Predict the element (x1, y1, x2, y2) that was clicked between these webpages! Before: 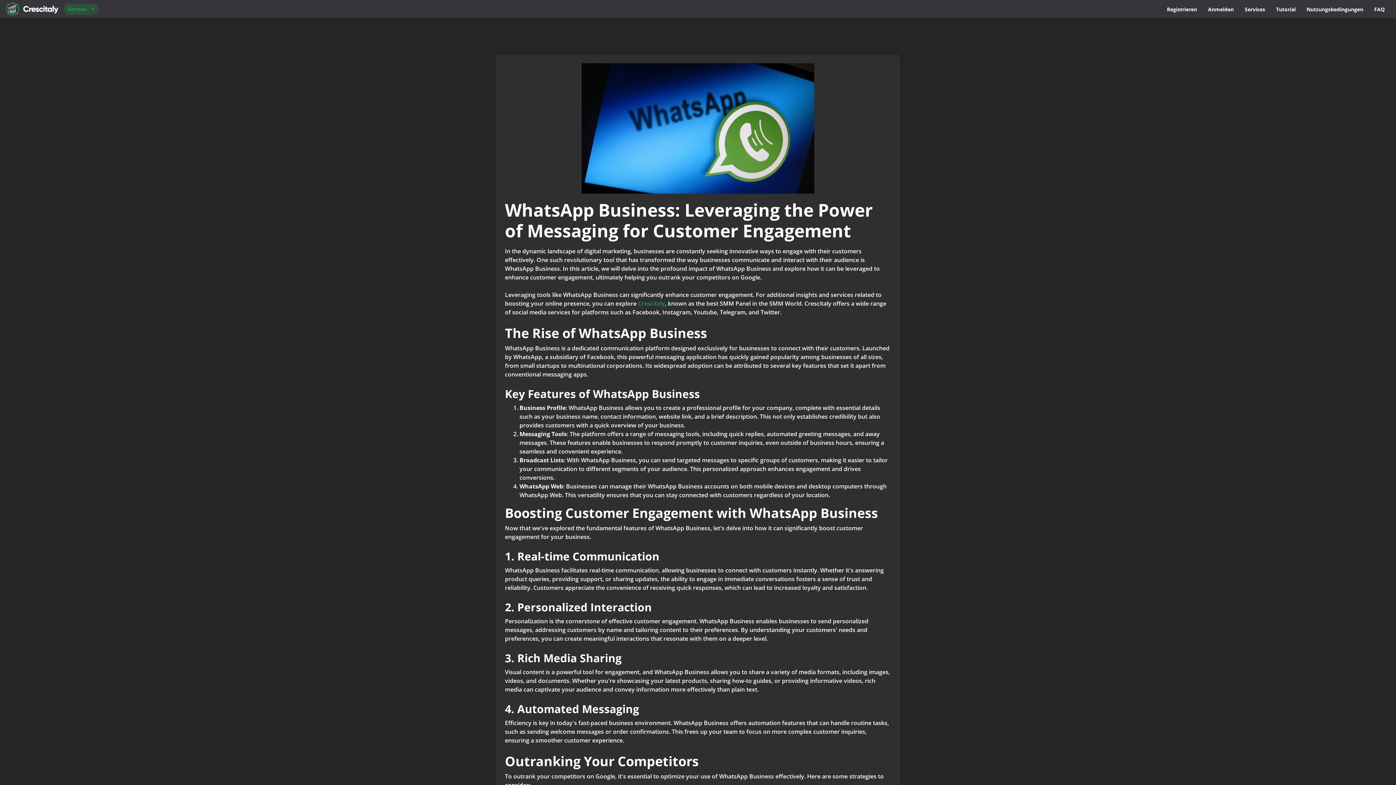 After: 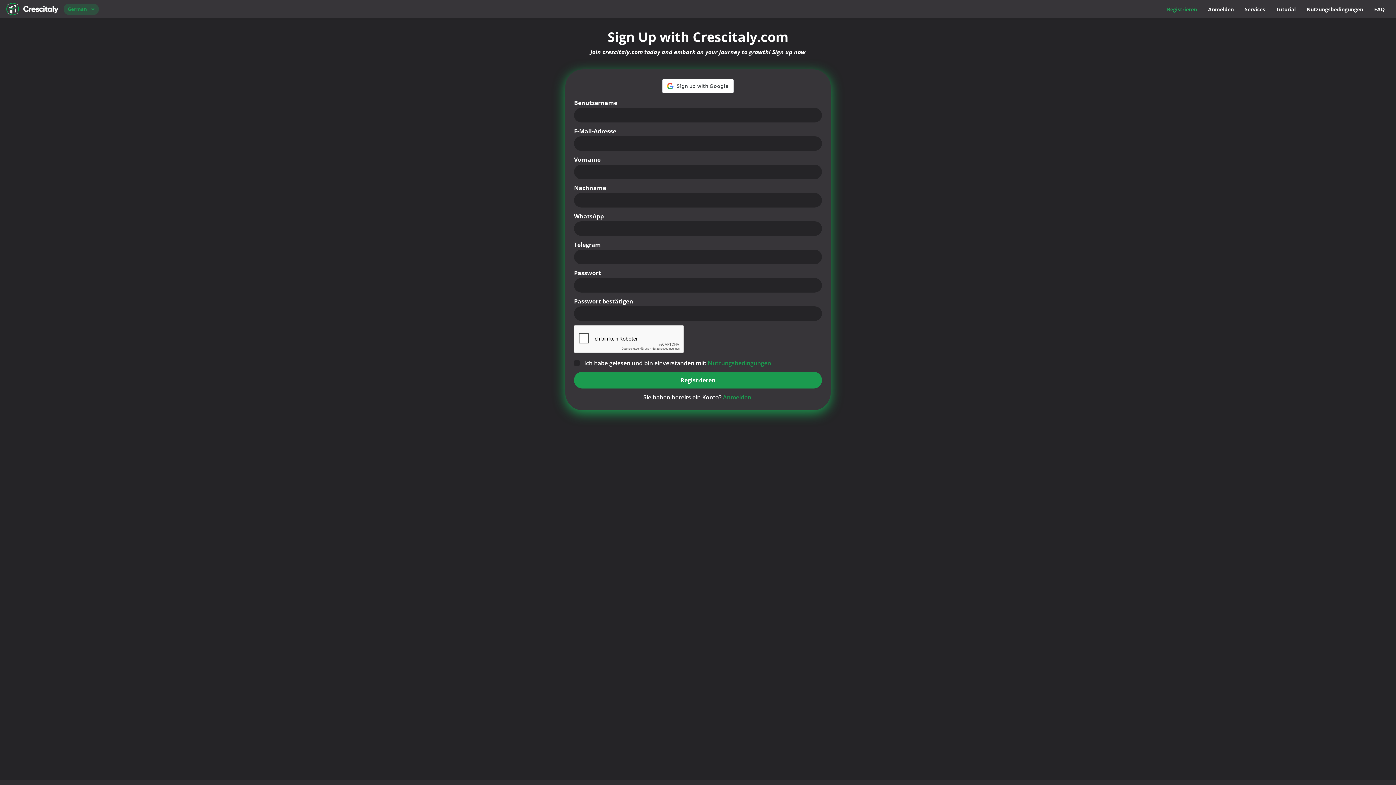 Action: label: Registrieren bbox: (1161, 3, 1202, 14)